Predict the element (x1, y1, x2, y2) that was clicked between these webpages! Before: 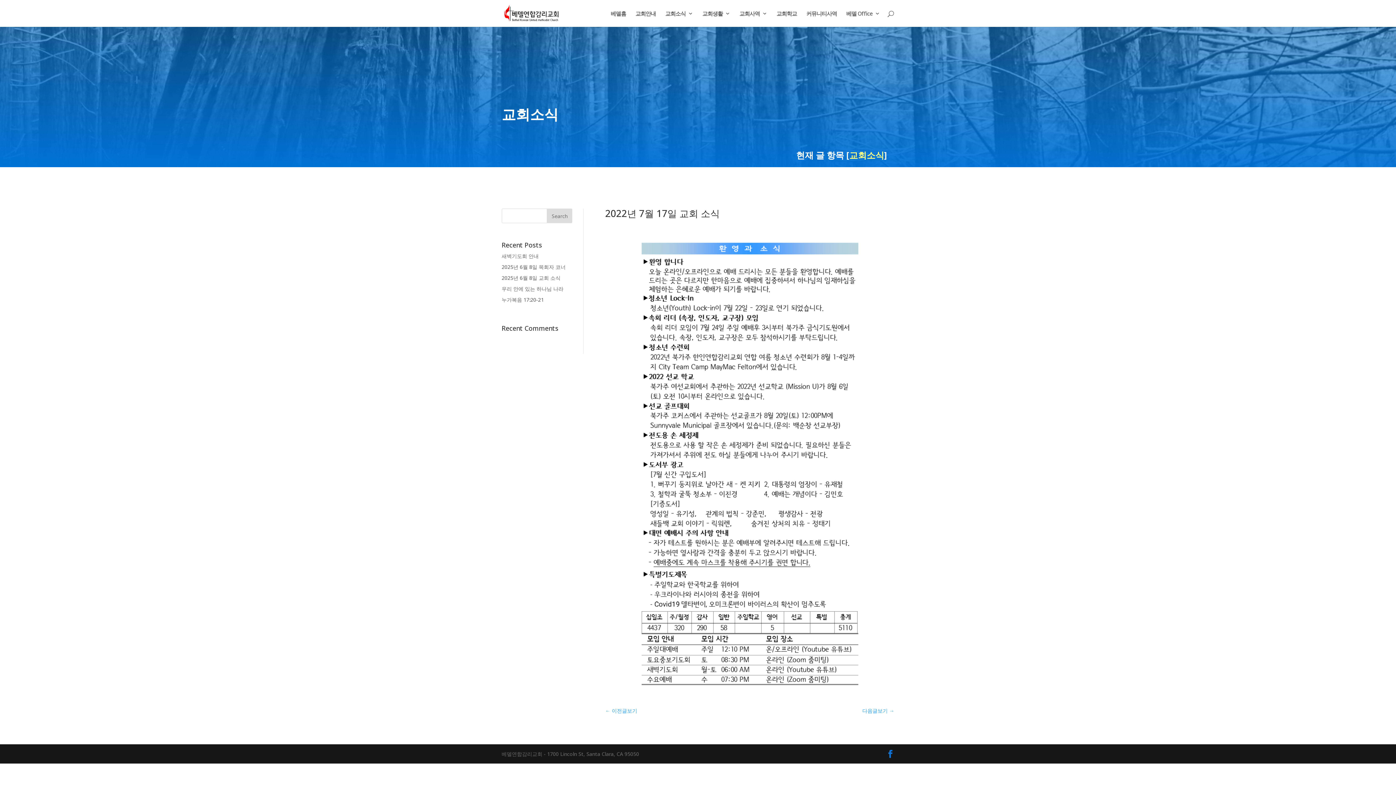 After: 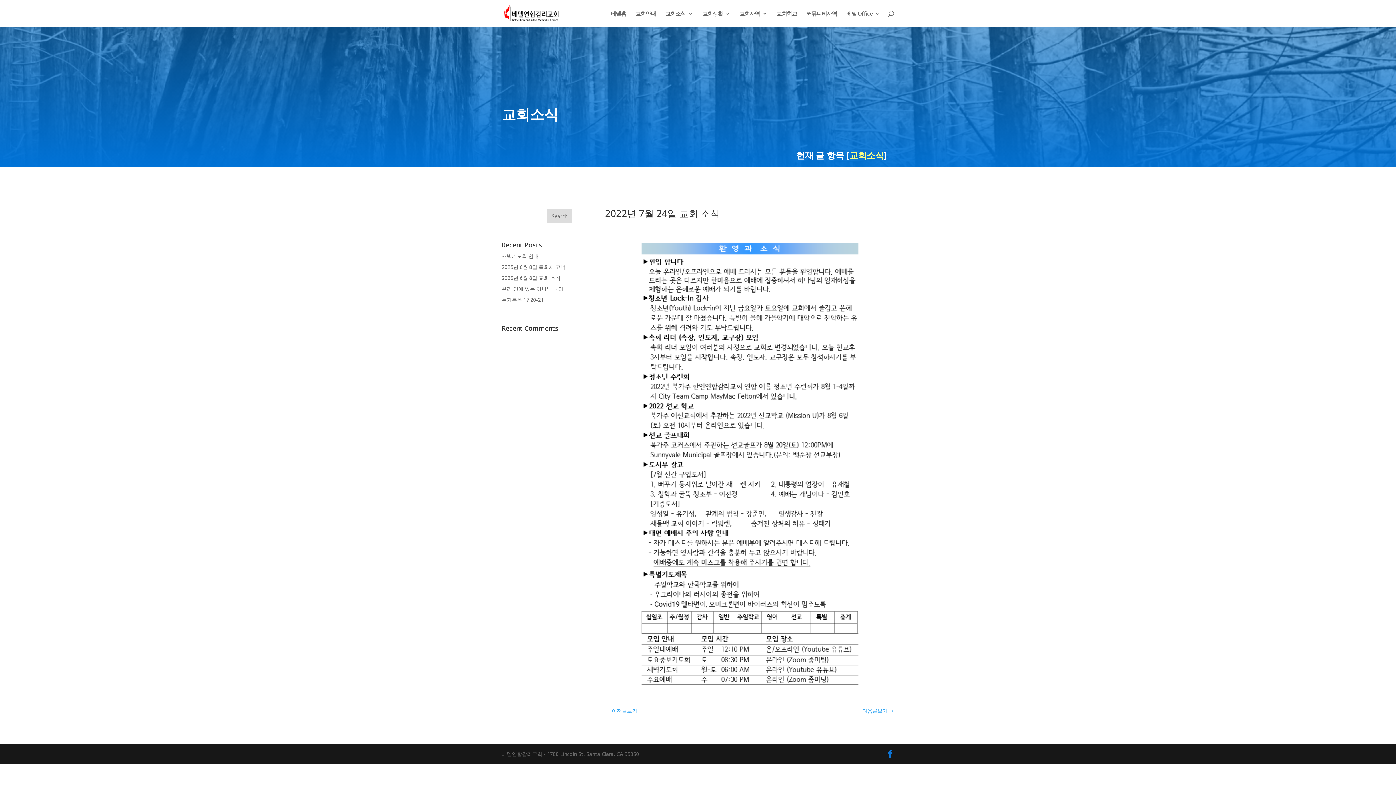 Action: label: 다음글보기 → bbox: (862, 707, 894, 715)